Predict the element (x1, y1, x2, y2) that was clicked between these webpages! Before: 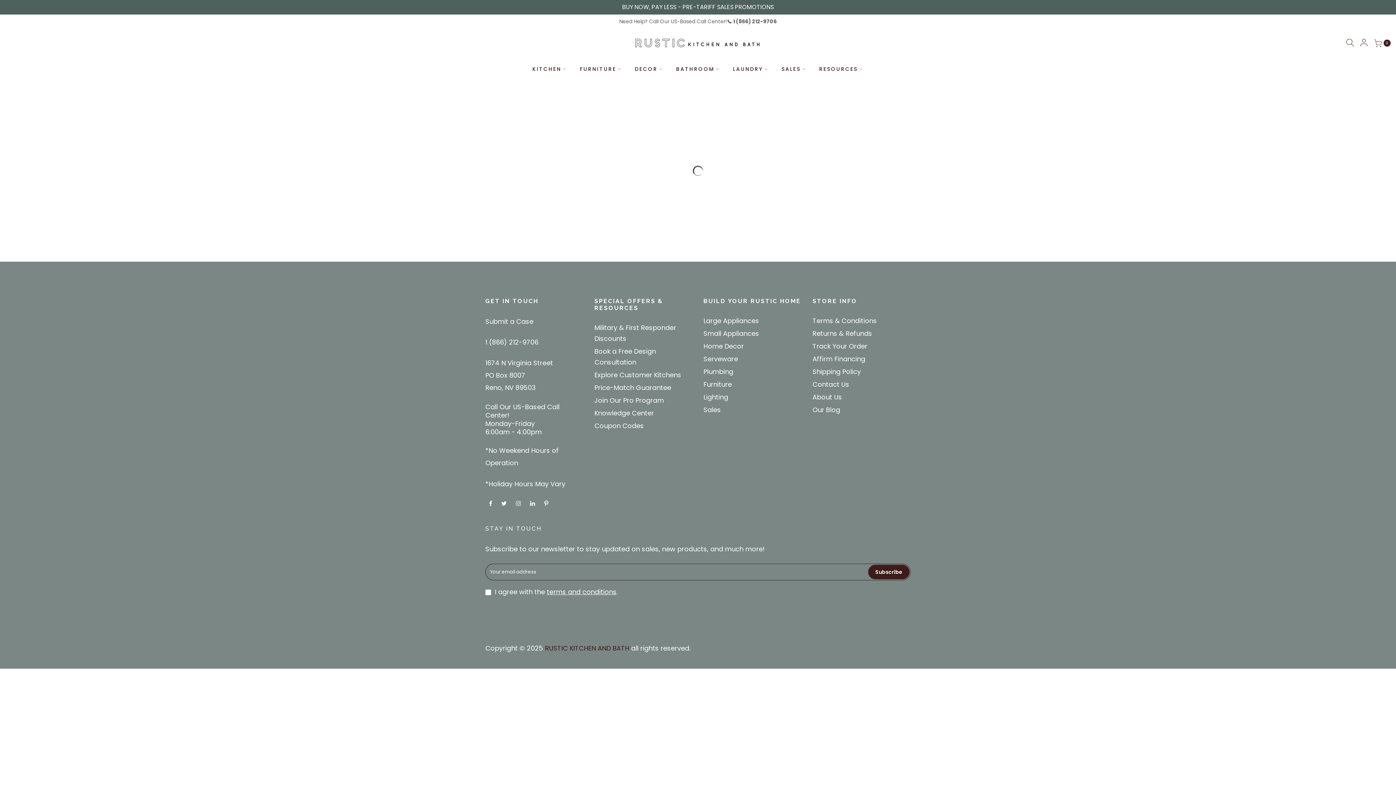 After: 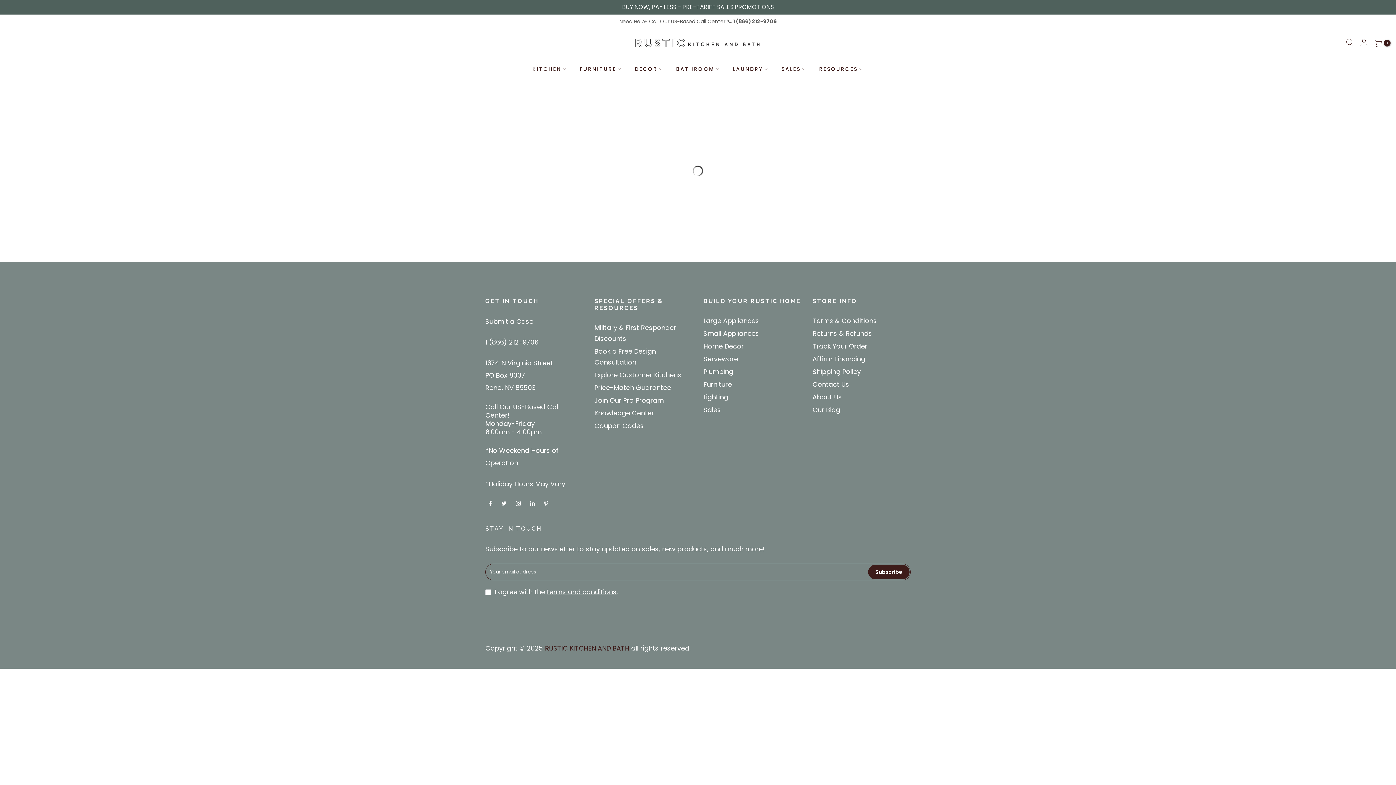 Action: label: Furniture bbox: (703, 379, 732, 388)